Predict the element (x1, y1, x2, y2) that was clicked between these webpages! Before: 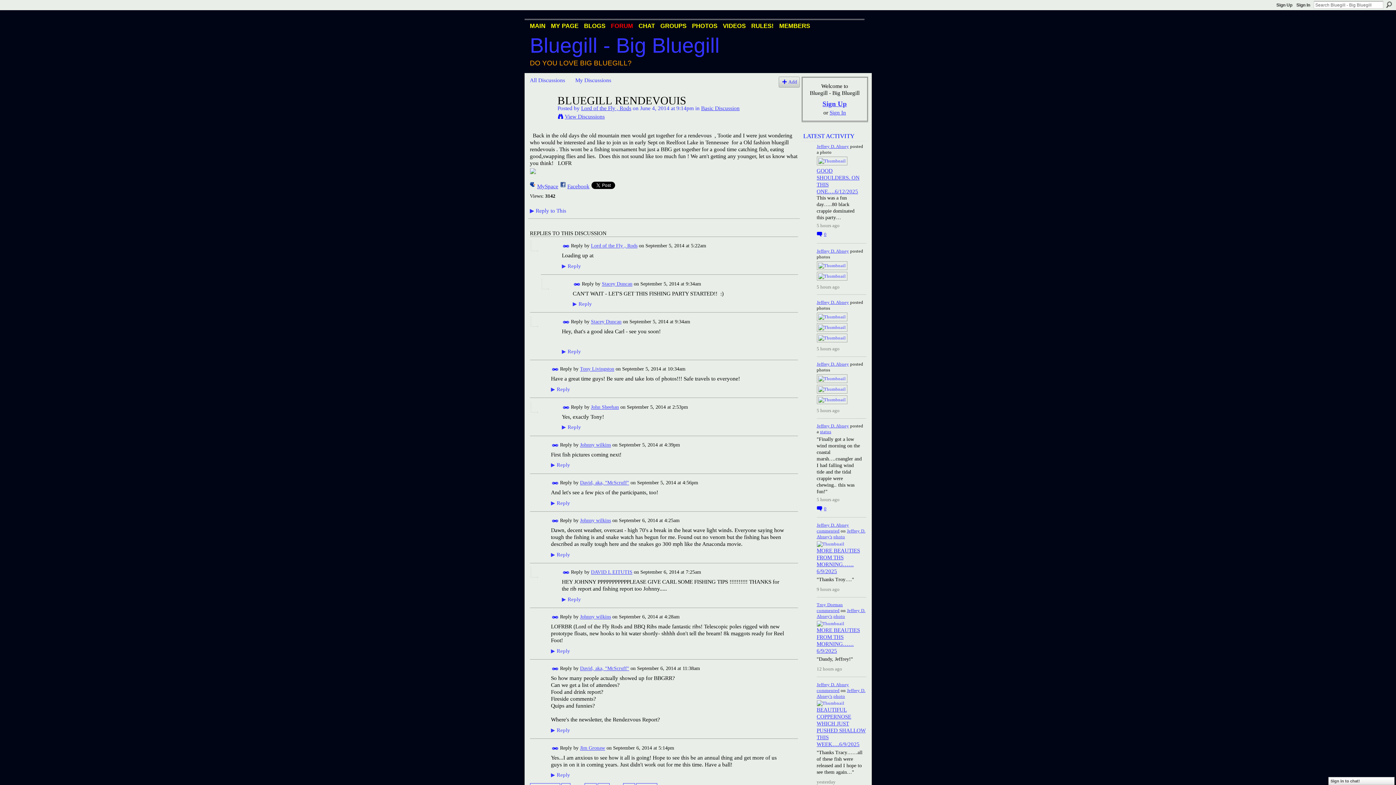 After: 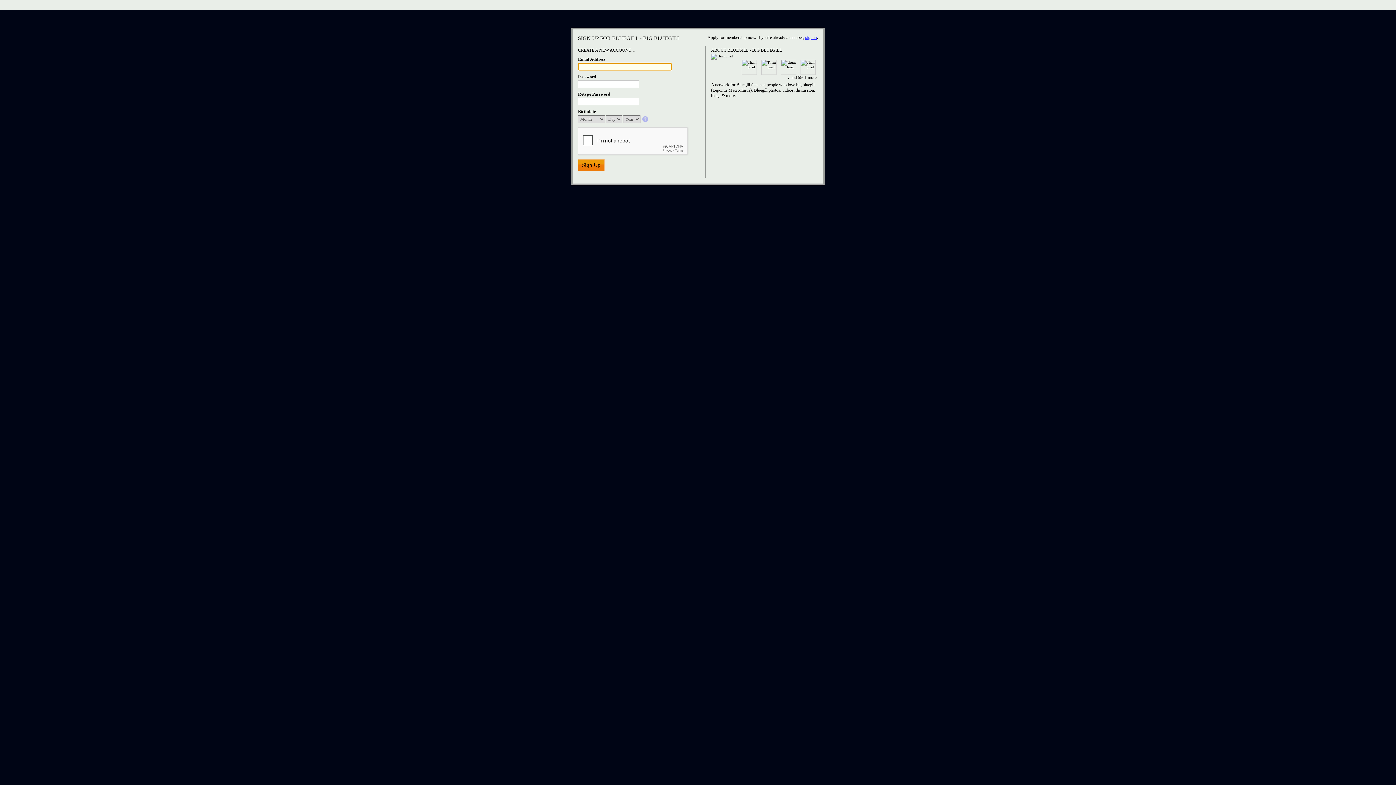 Action: bbox: (575, 77, 611, 83) label: My Discussions